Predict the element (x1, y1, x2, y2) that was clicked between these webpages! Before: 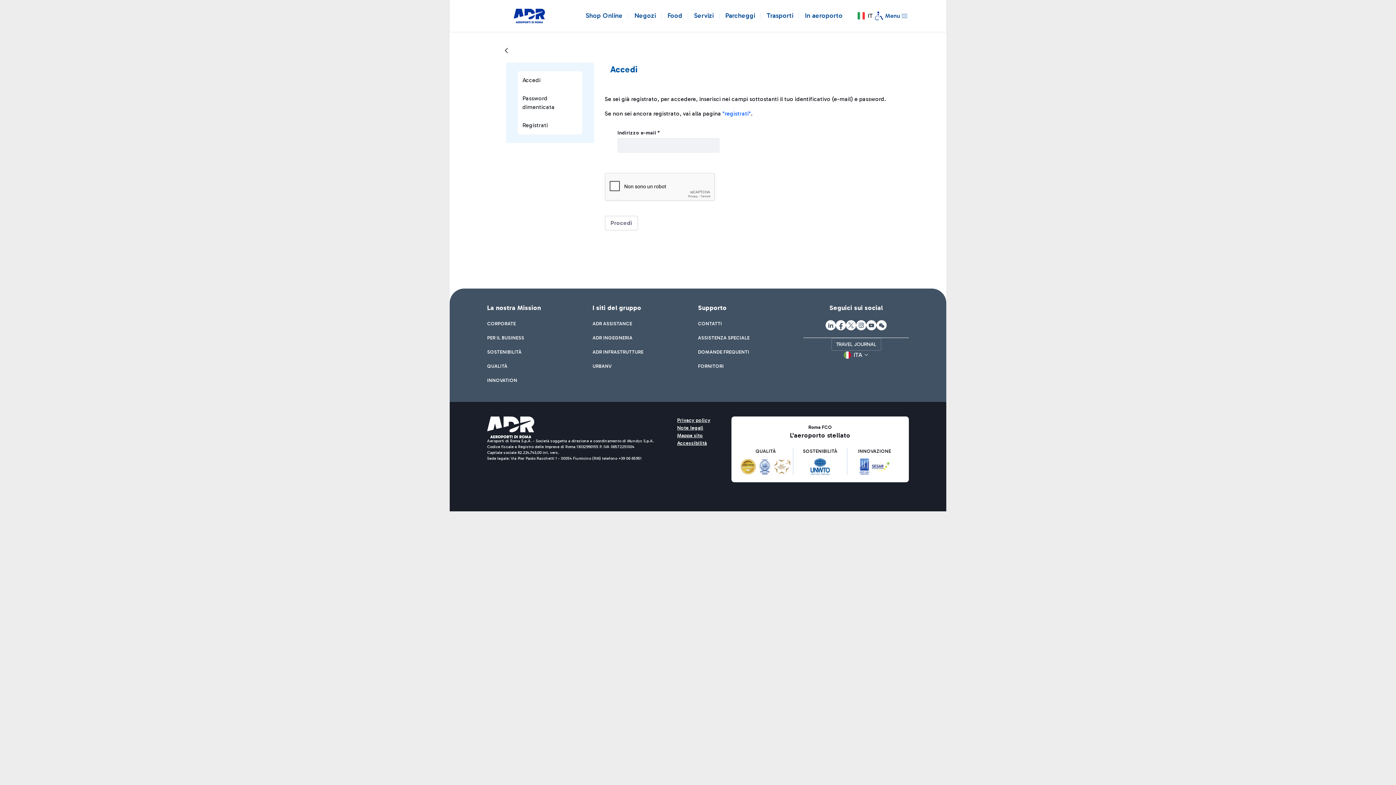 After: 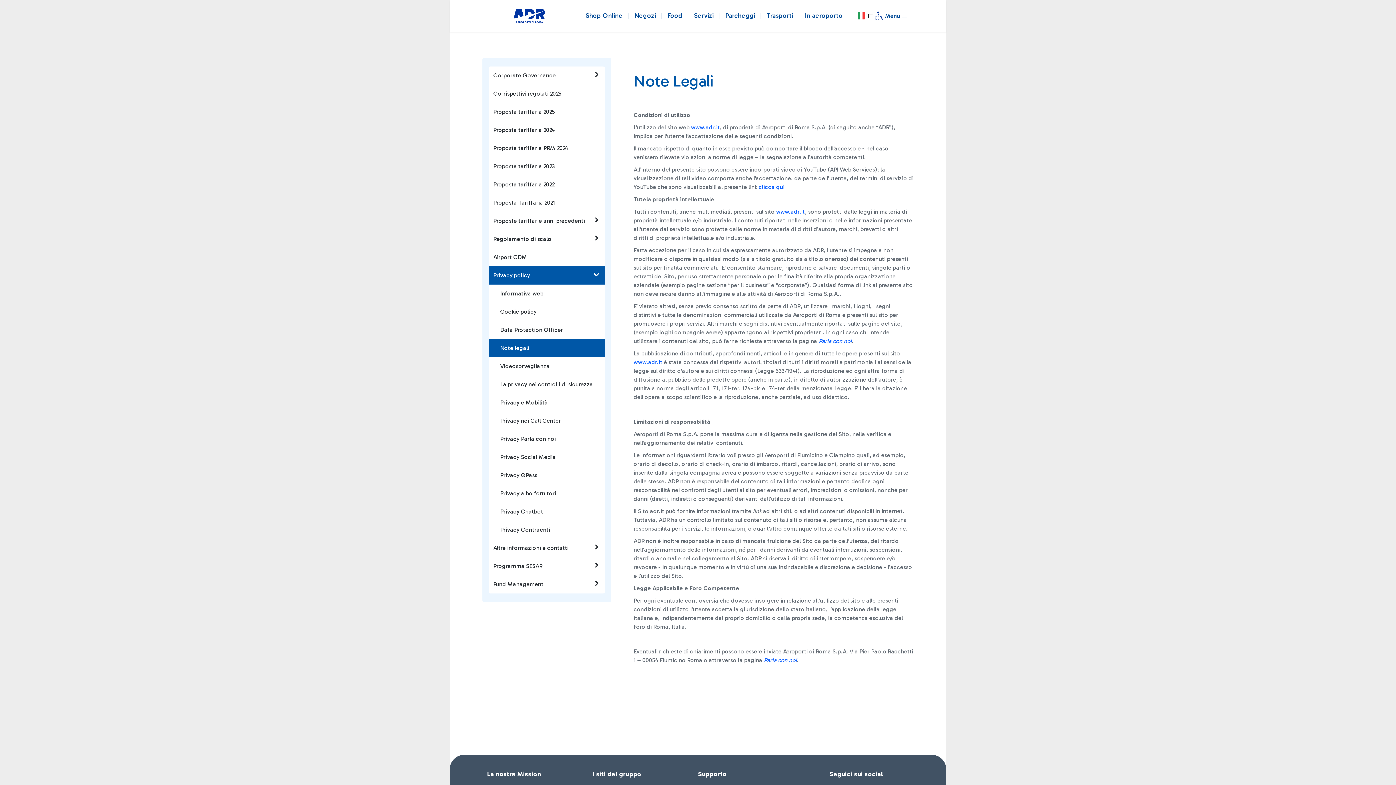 Action: label: Note legali bbox: (677, 424, 703, 432)